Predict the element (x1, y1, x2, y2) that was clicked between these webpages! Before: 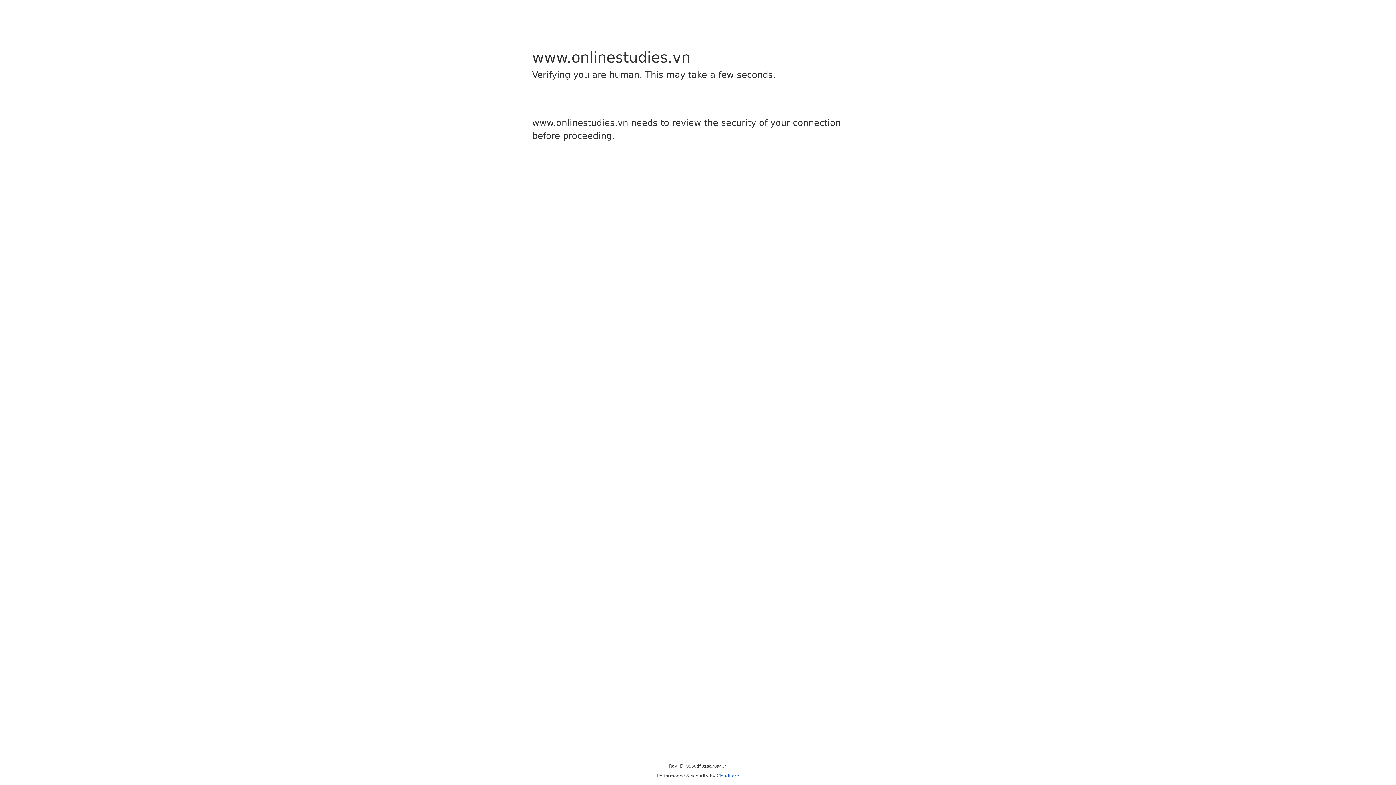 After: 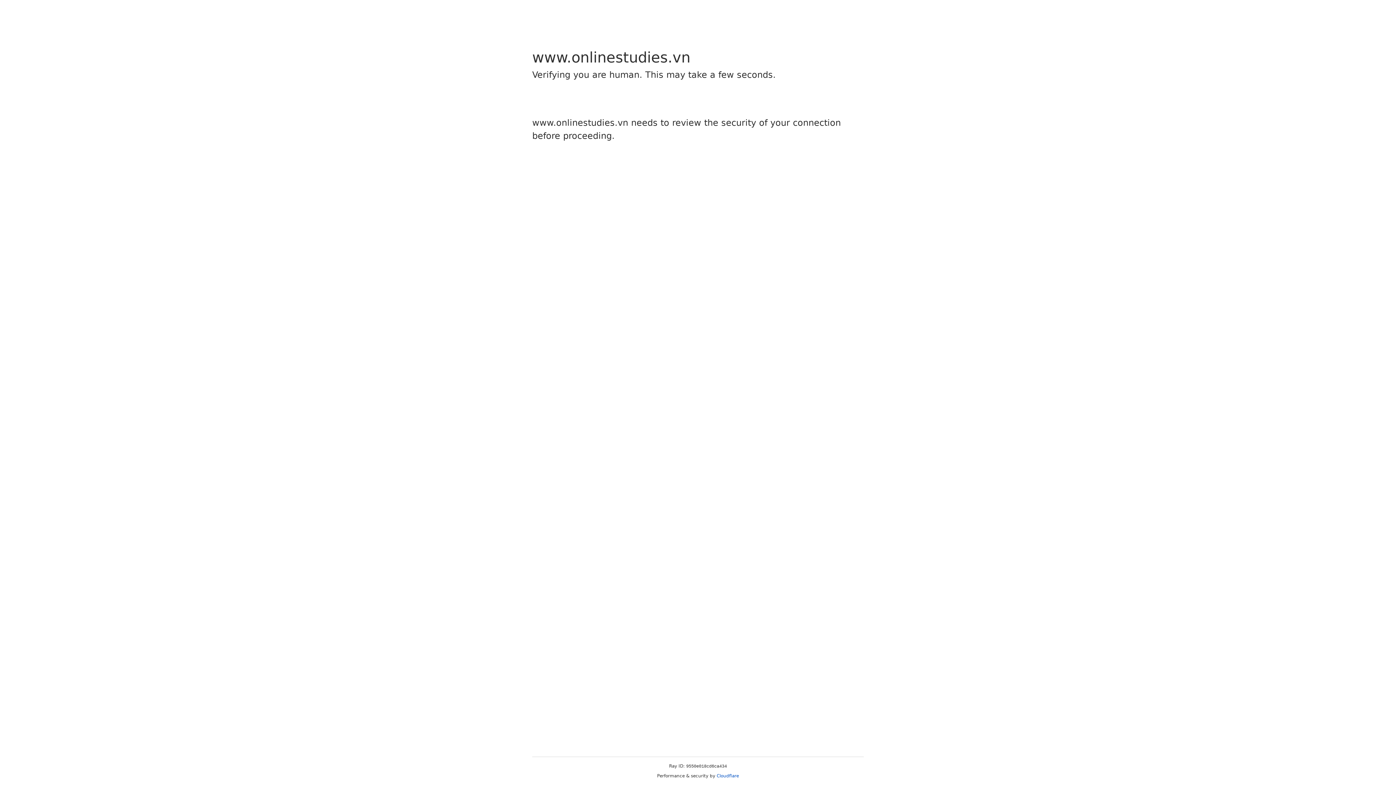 Action: label: Cloudflare bbox: (716, 773, 739, 778)